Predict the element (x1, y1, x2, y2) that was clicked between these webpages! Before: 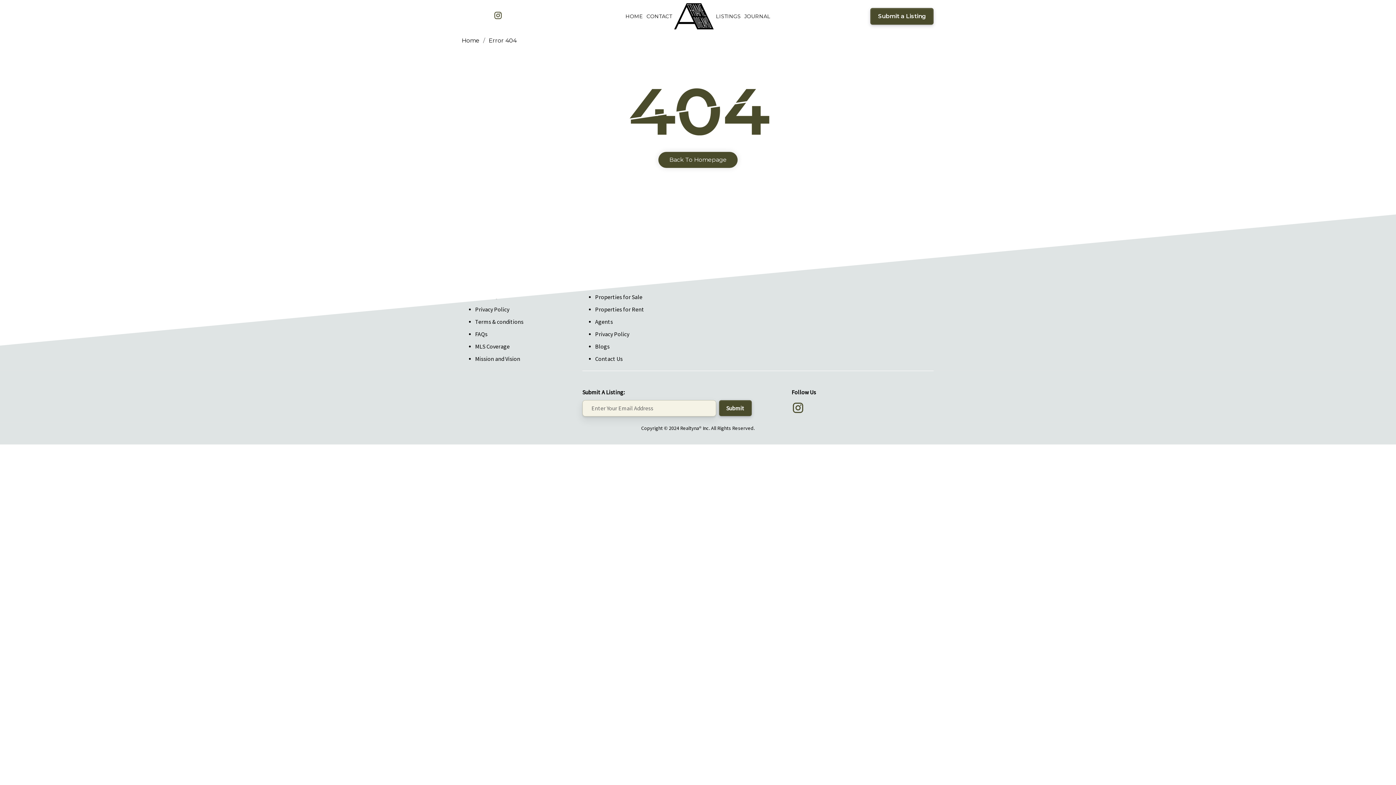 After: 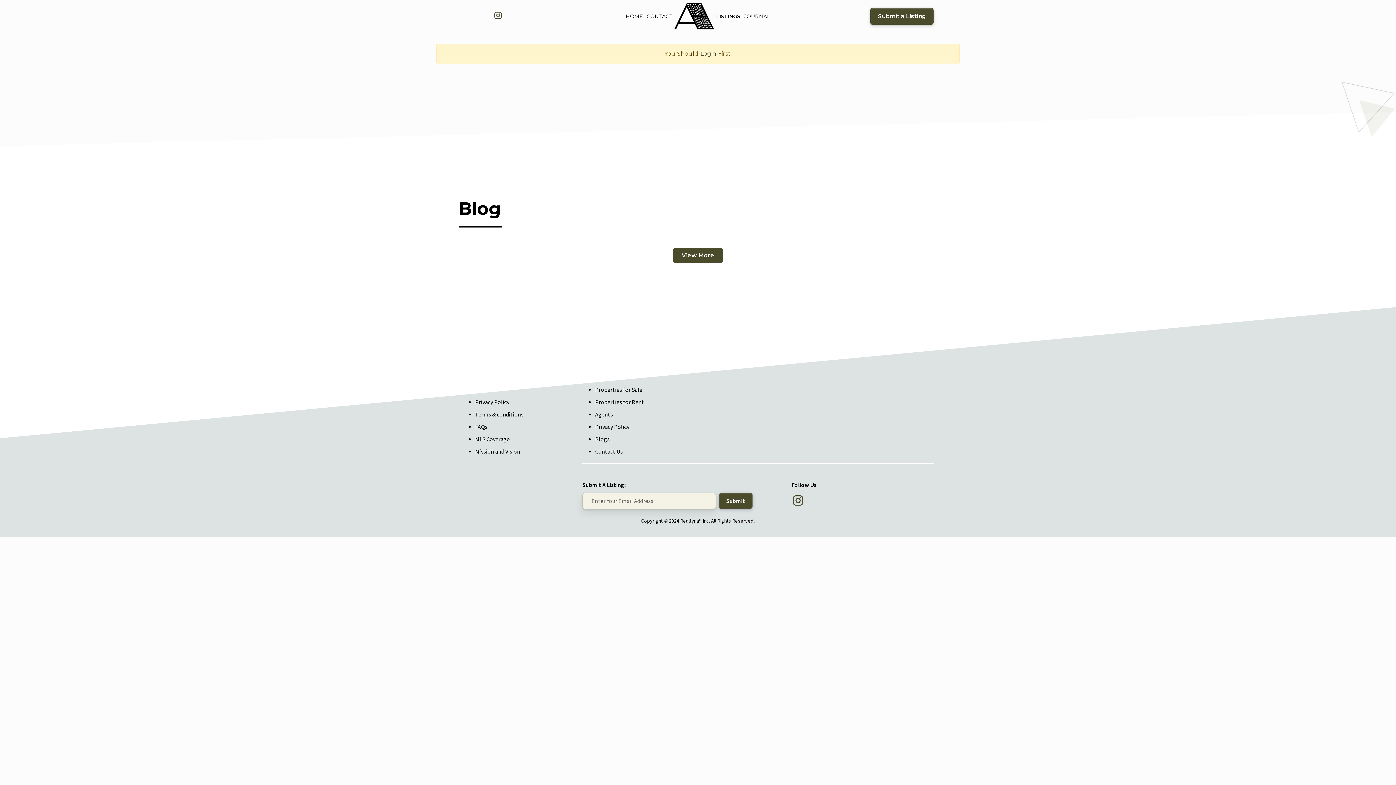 Action: label: Submit a Listing bbox: (870, 8, 933, 24)